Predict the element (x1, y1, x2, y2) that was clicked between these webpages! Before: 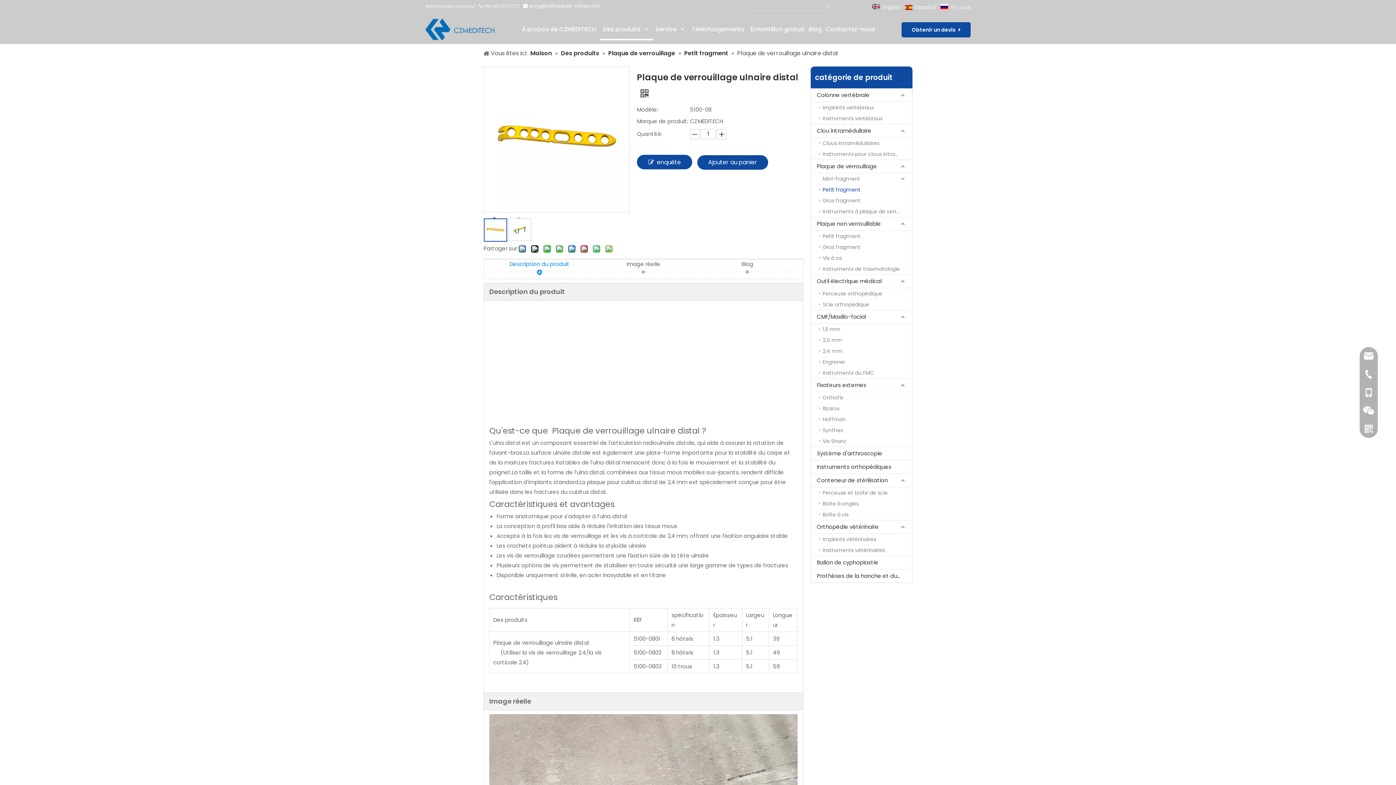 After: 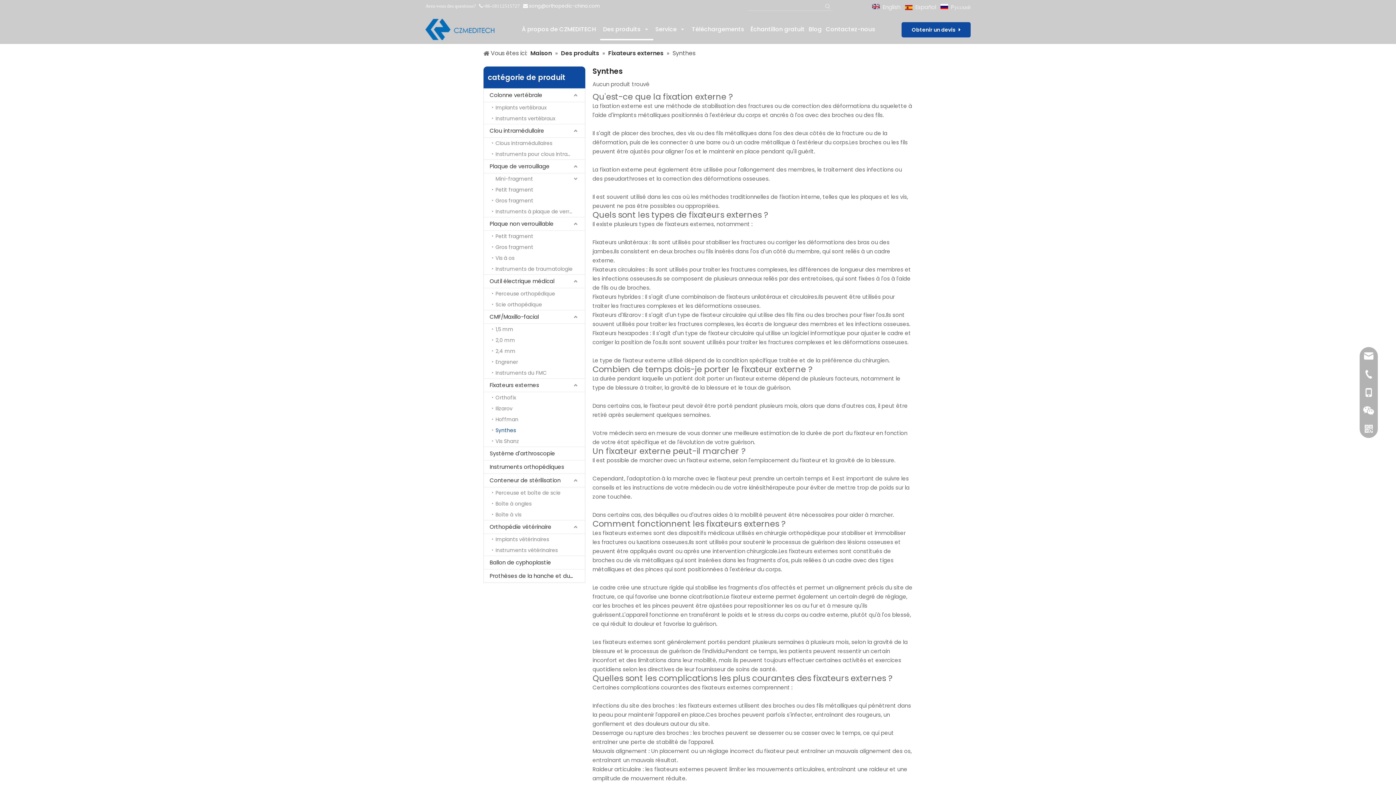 Action: bbox: (819, 425, 912, 436) label: Synthes